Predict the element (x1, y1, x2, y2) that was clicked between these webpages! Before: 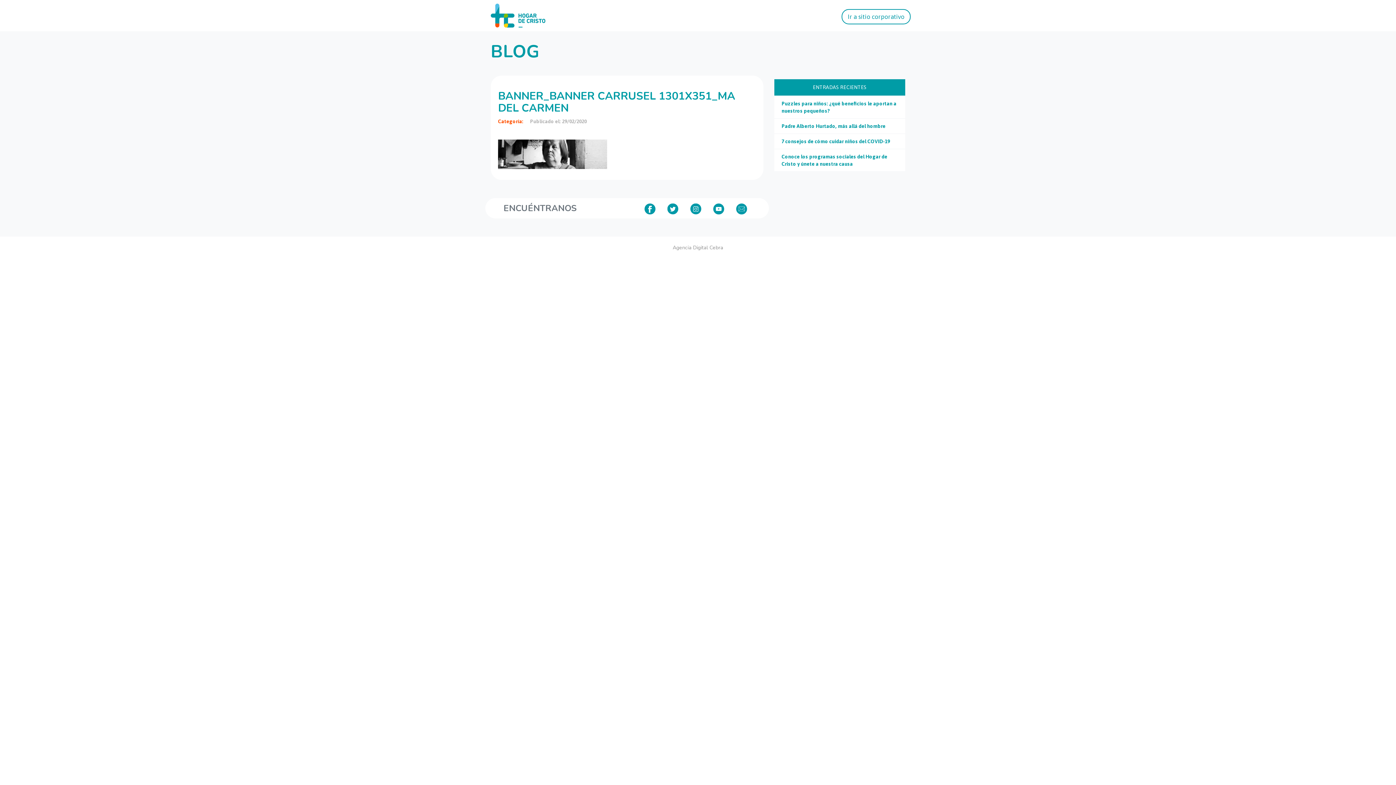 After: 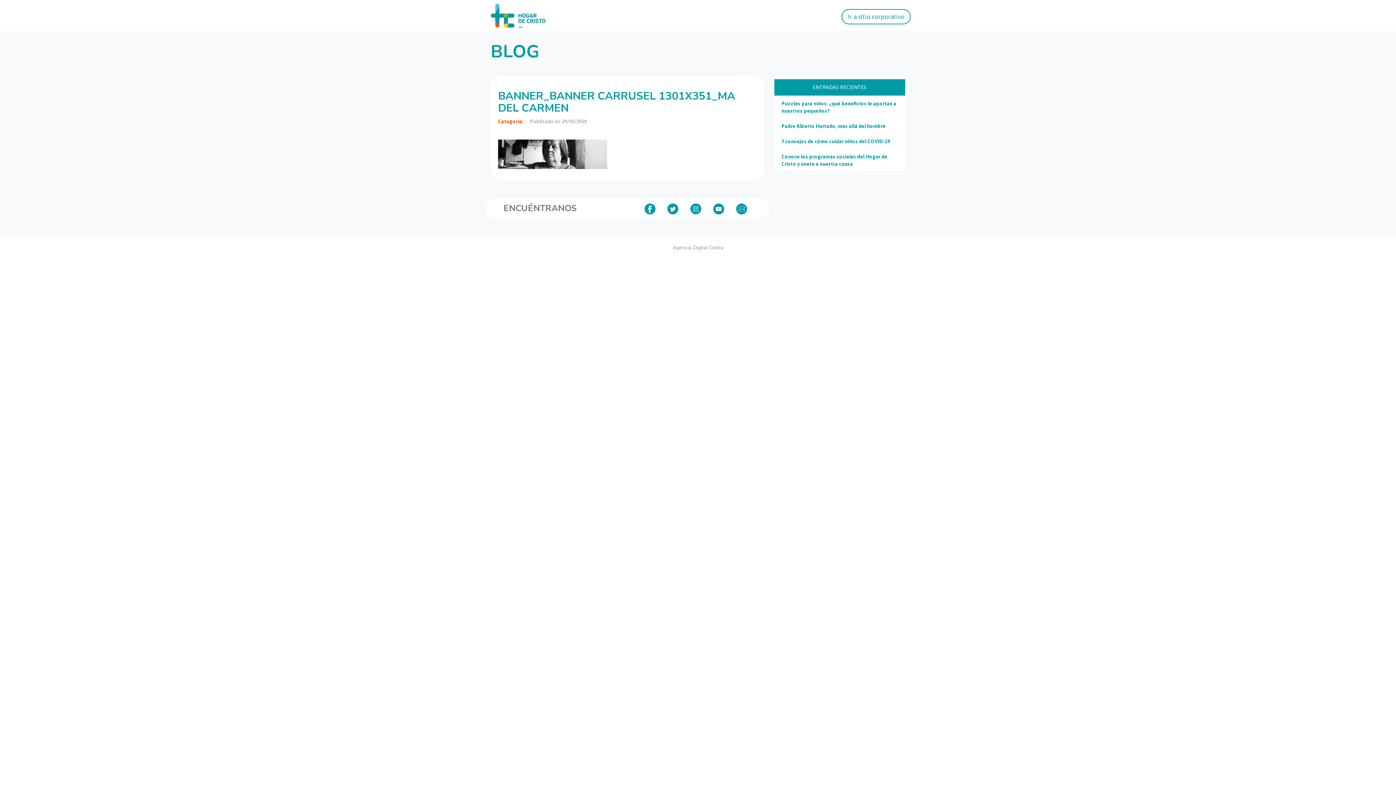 Action: bbox: (841, 9, 910, 24) label: Ir a sitio corporativo